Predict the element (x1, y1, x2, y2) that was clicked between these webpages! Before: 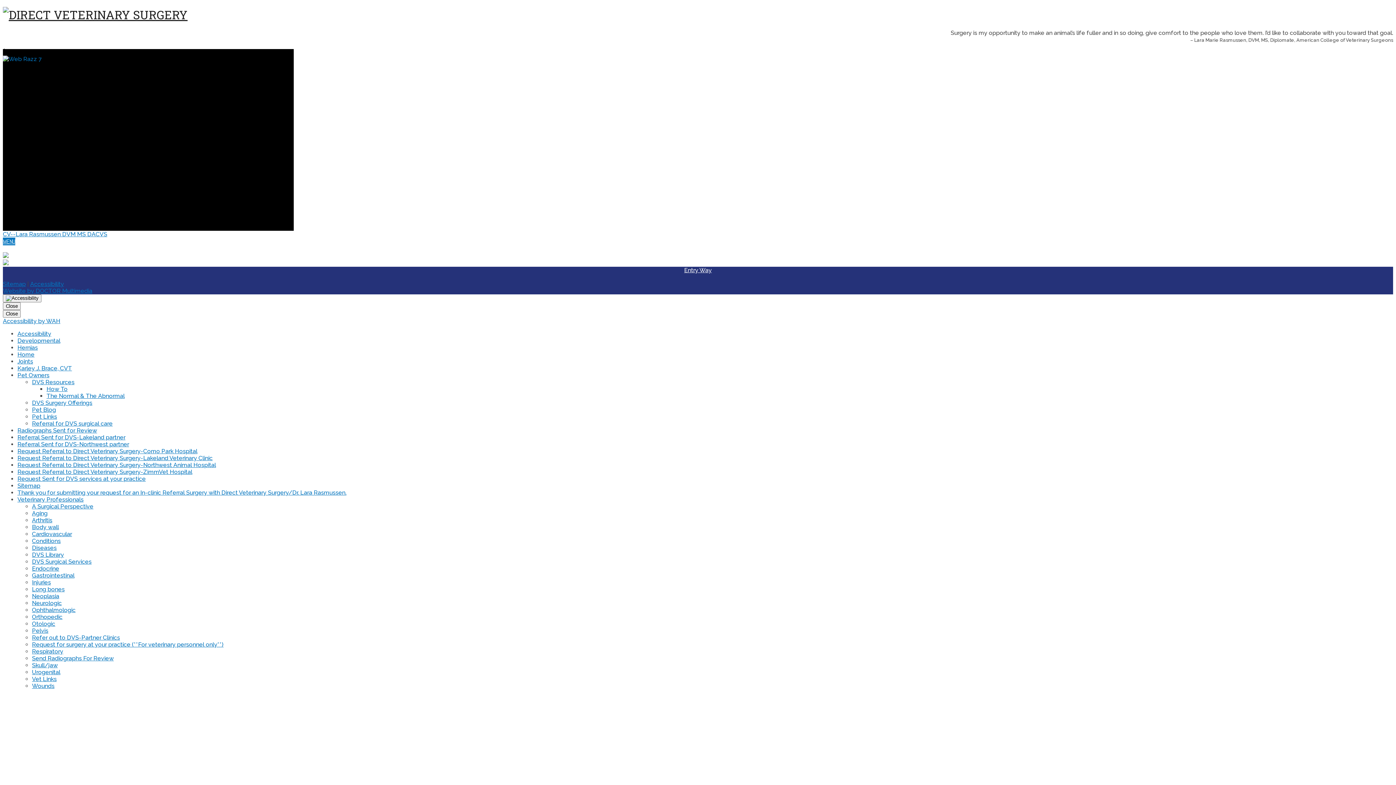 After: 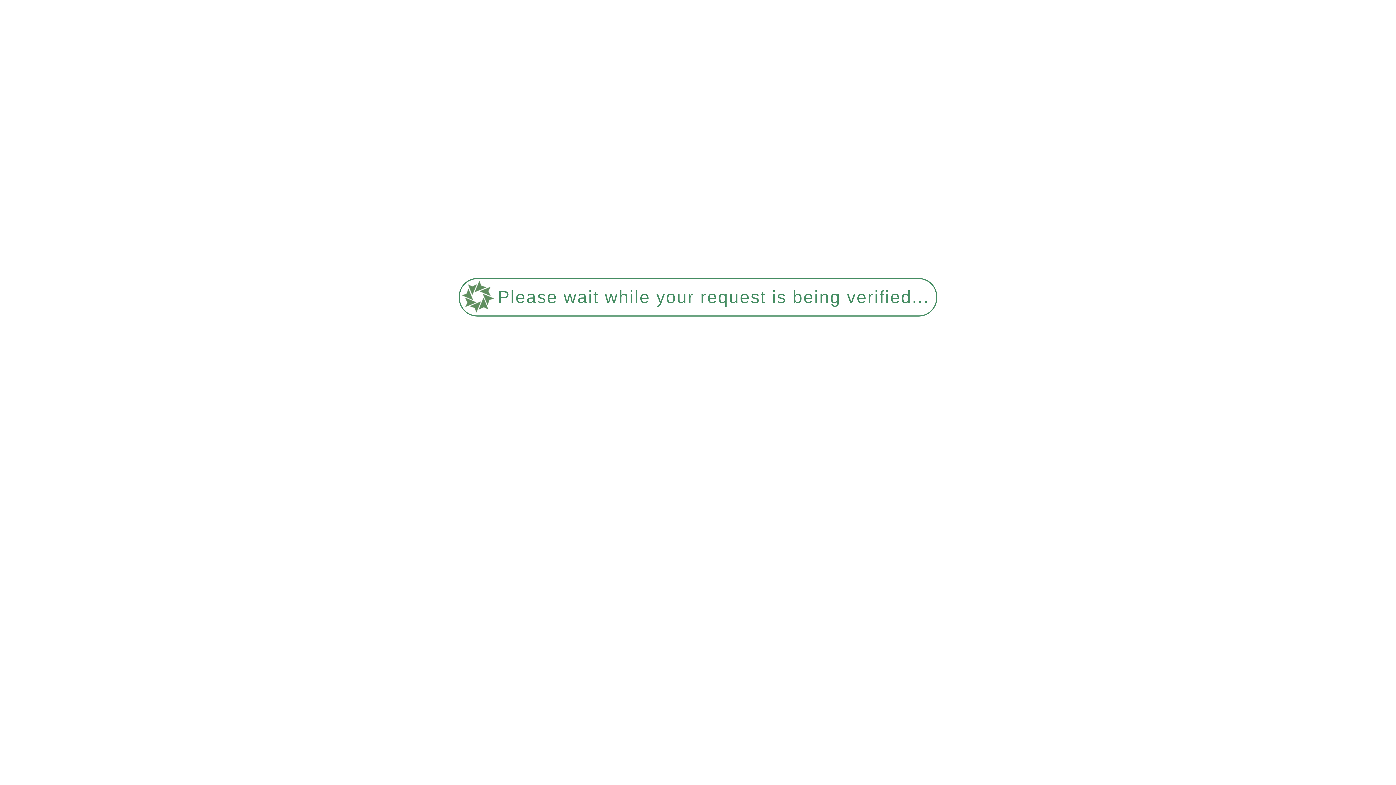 Action: label: Arthritis bbox: (32, 516, 52, 523)